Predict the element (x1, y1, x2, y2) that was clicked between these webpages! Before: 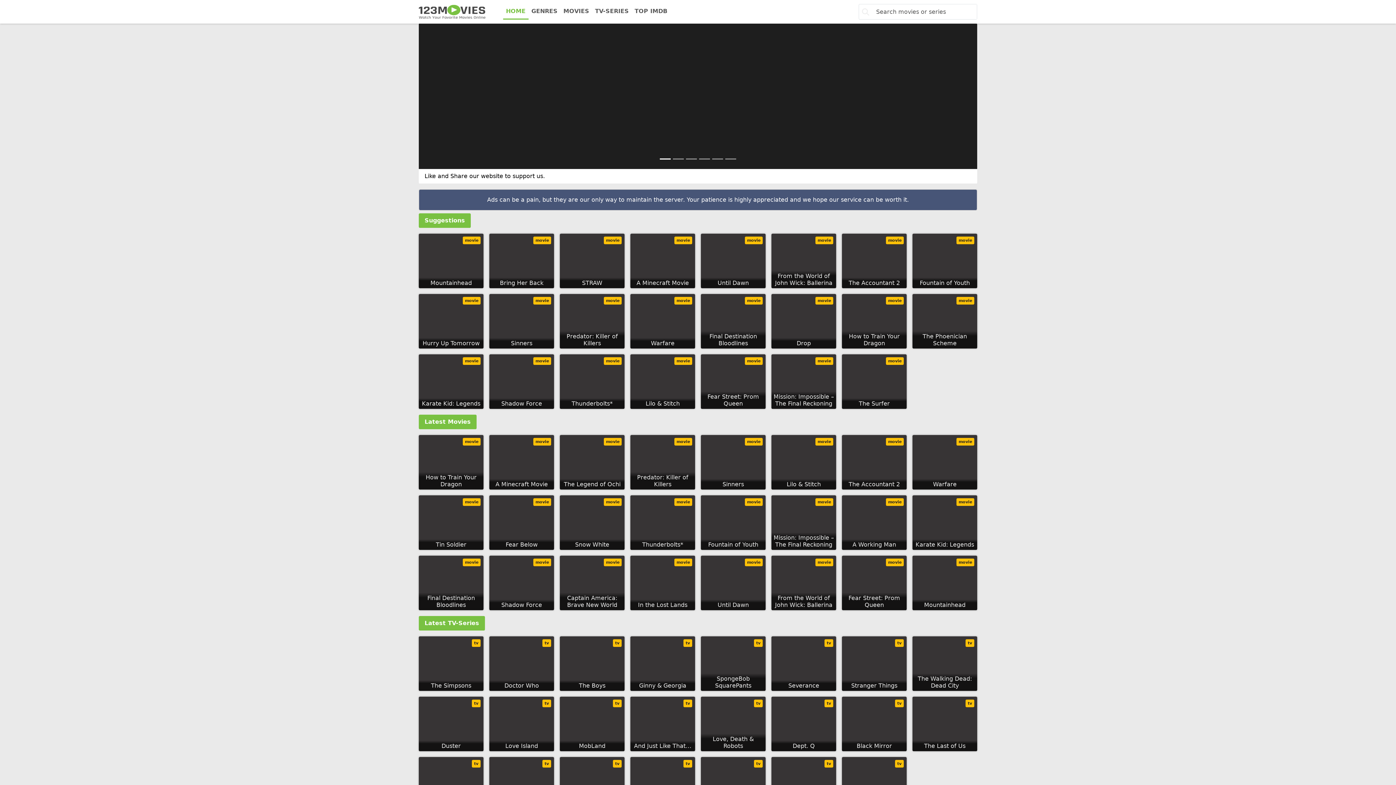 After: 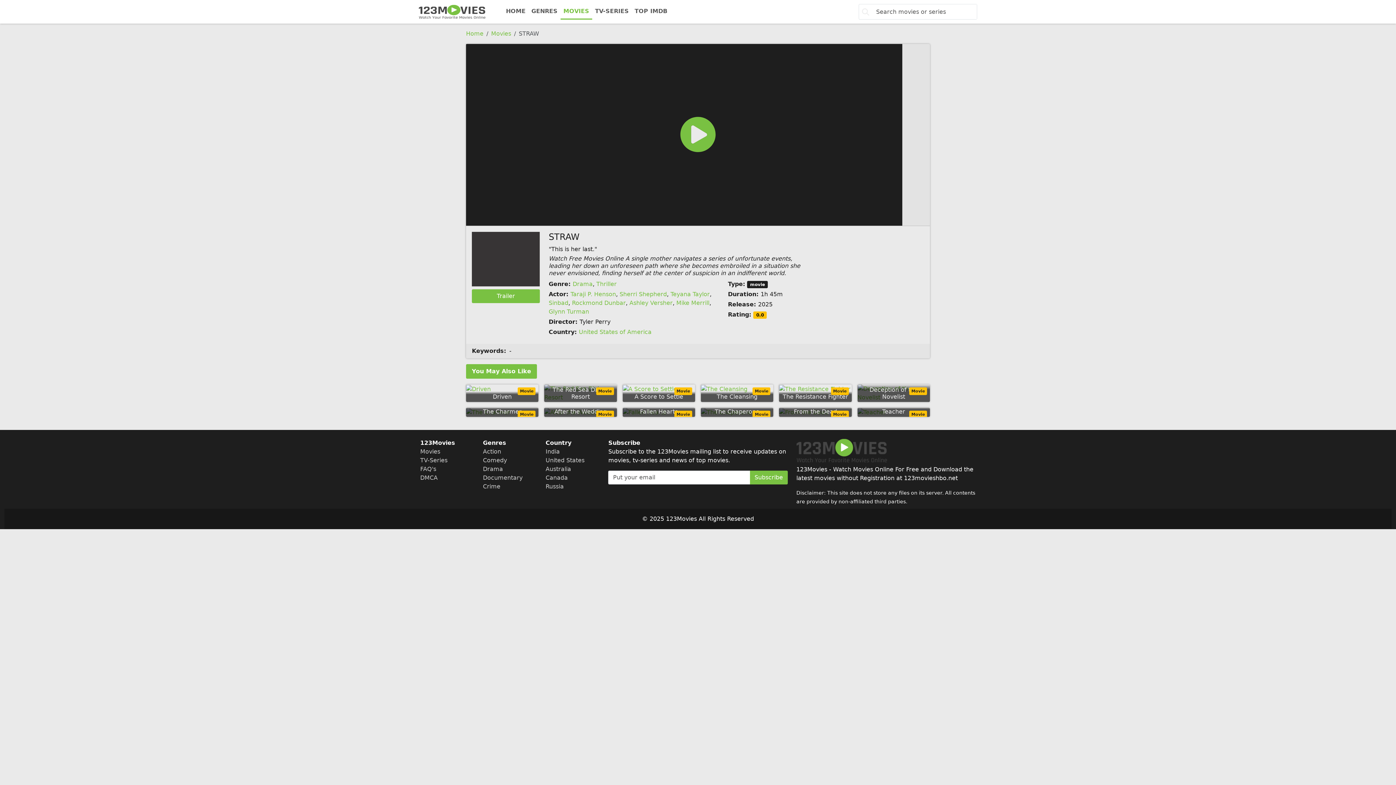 Action: bbox: (560, 233, 624, 288) label: STRAW
movie